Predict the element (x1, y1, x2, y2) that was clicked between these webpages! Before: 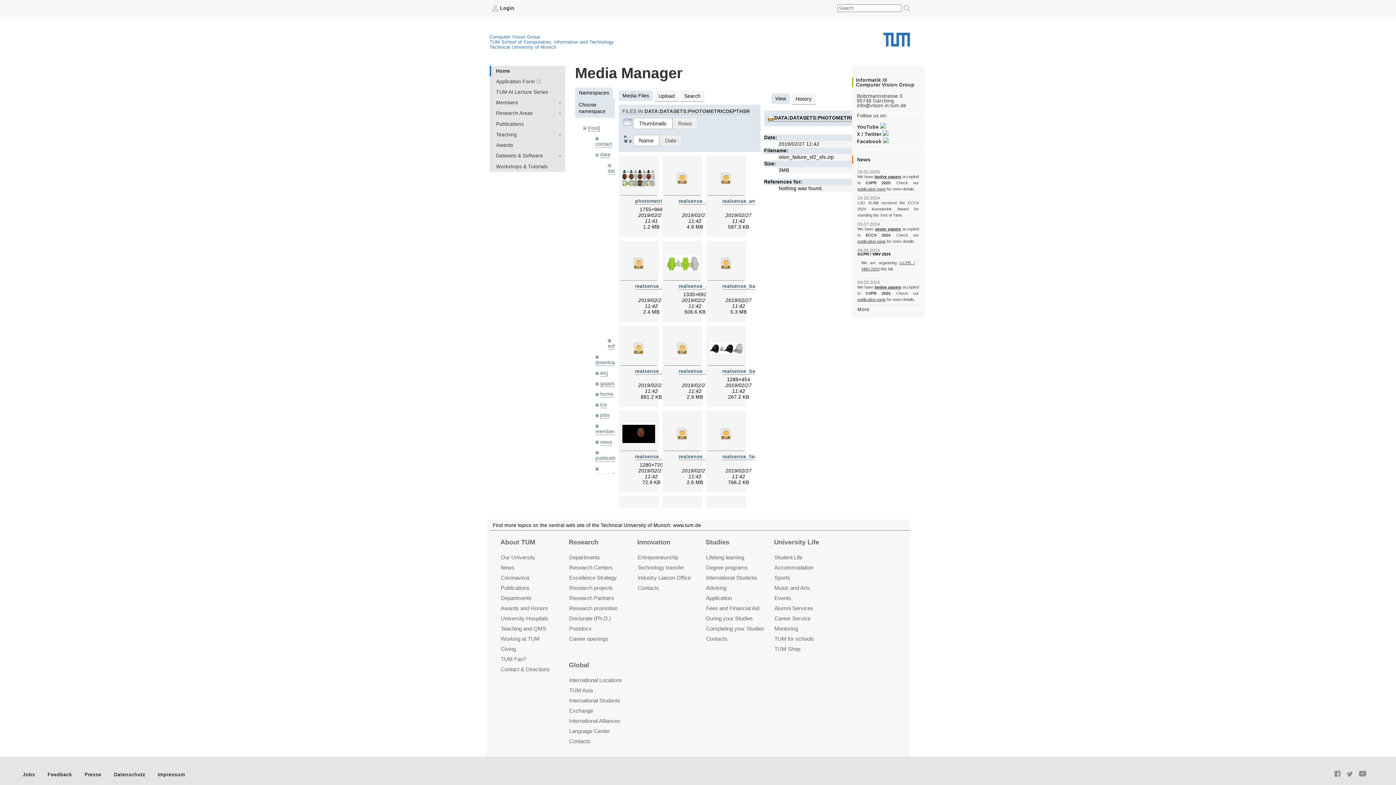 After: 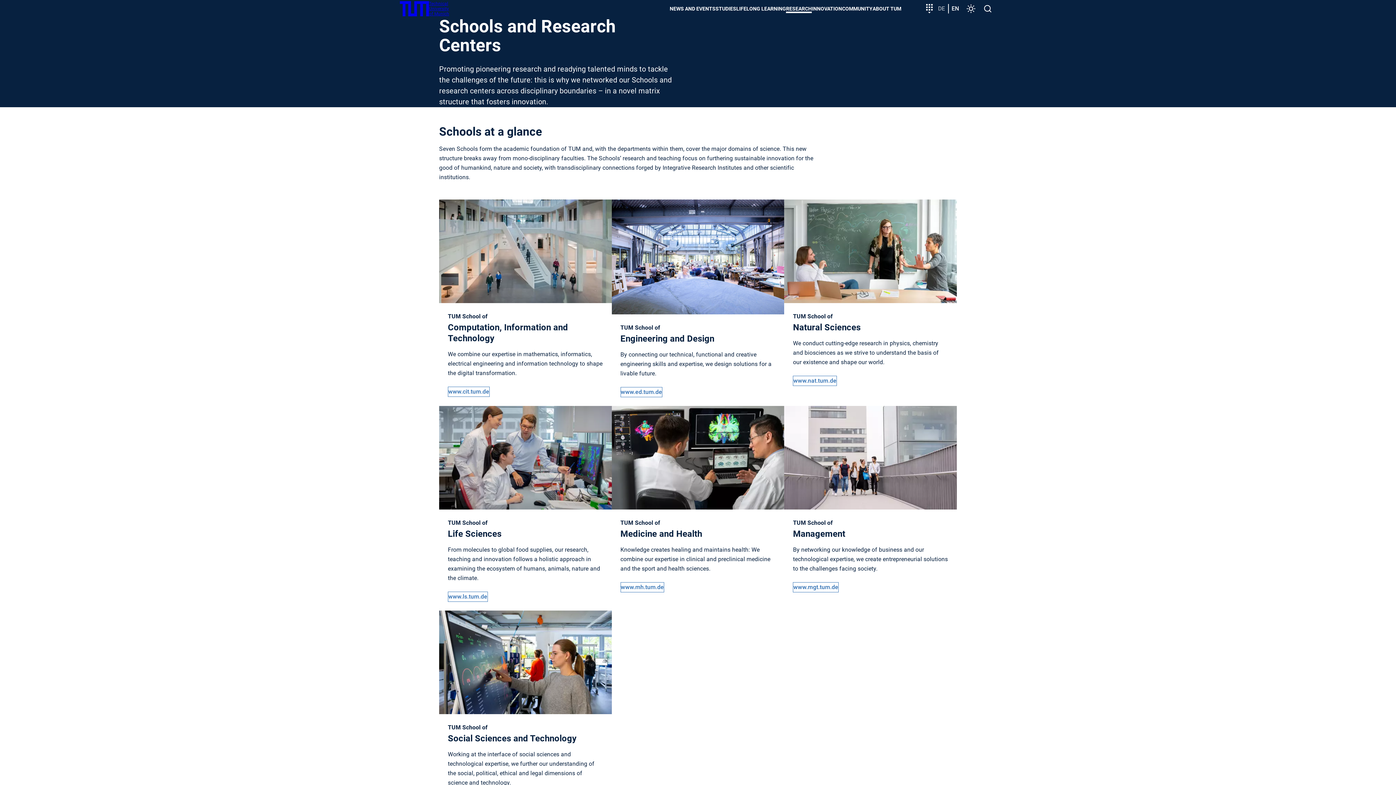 Action: label: Research Centers bbox: (569, 564, 612, 571)